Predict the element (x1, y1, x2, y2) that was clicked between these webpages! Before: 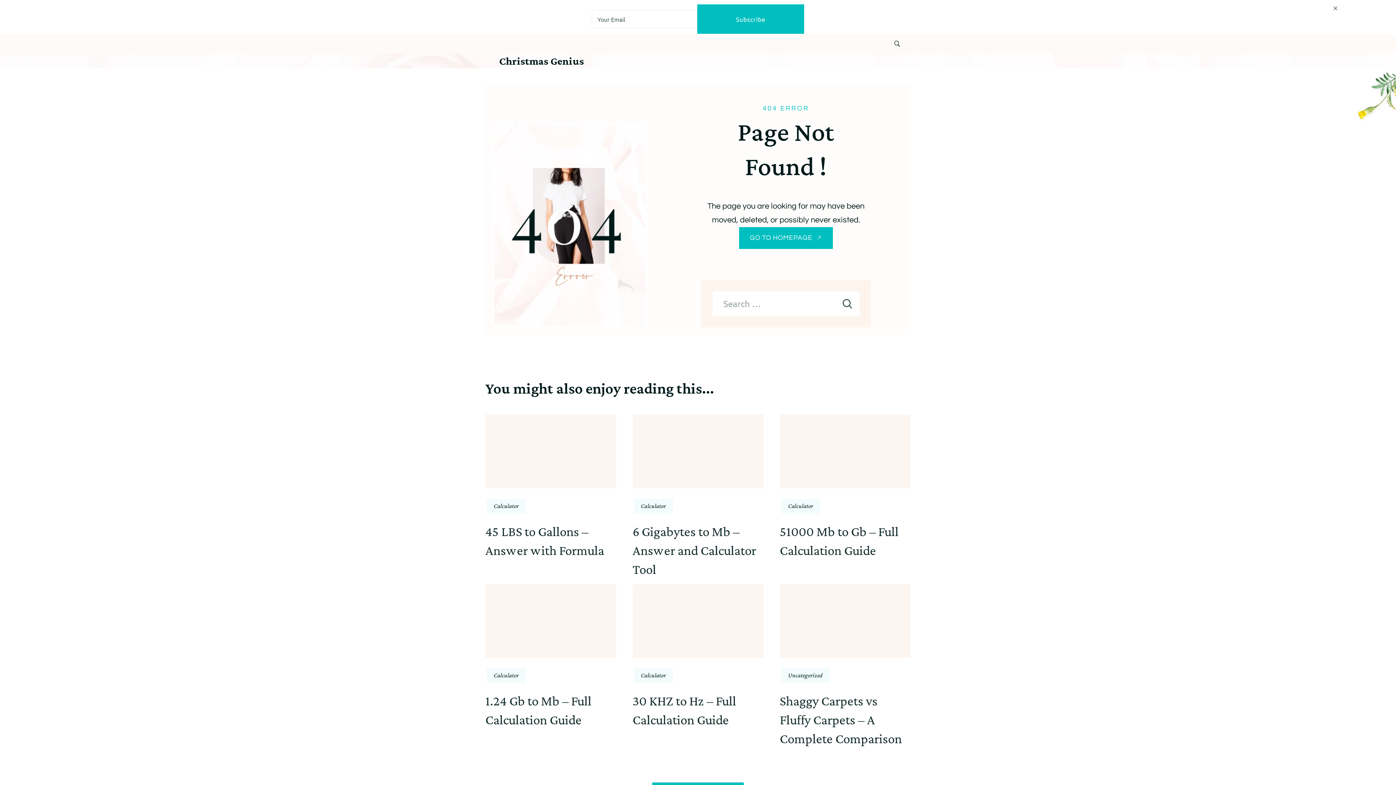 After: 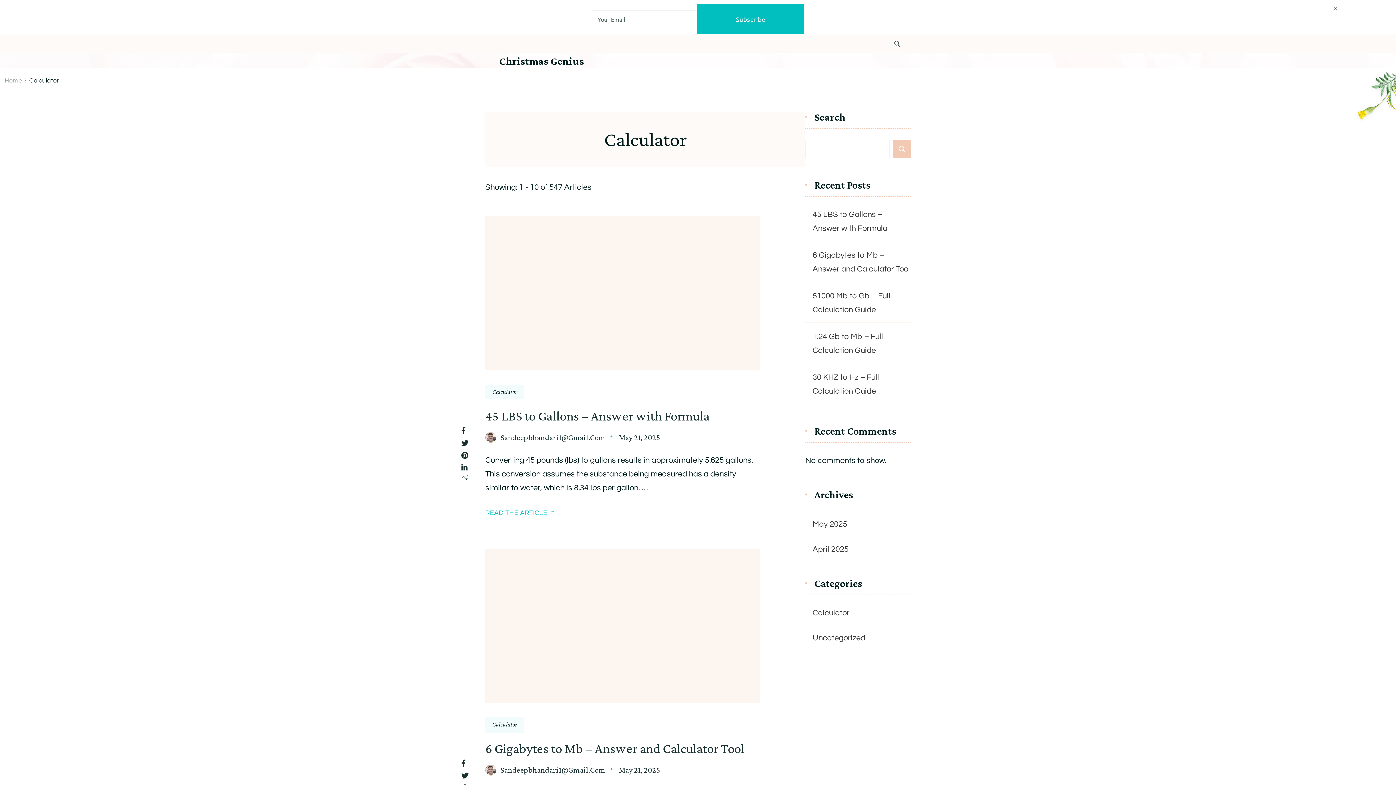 Action: bbox: (486, 499, 525, 513) label: Calculator